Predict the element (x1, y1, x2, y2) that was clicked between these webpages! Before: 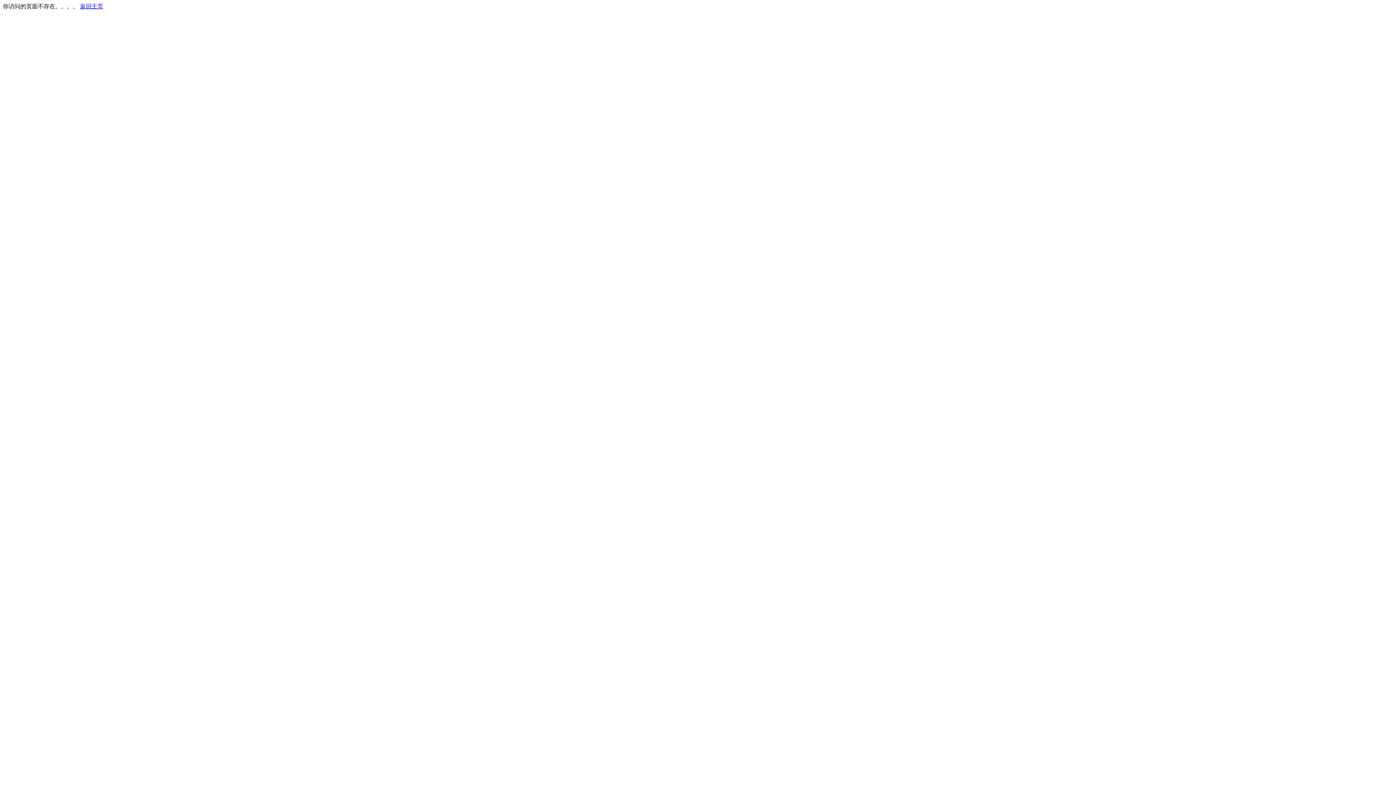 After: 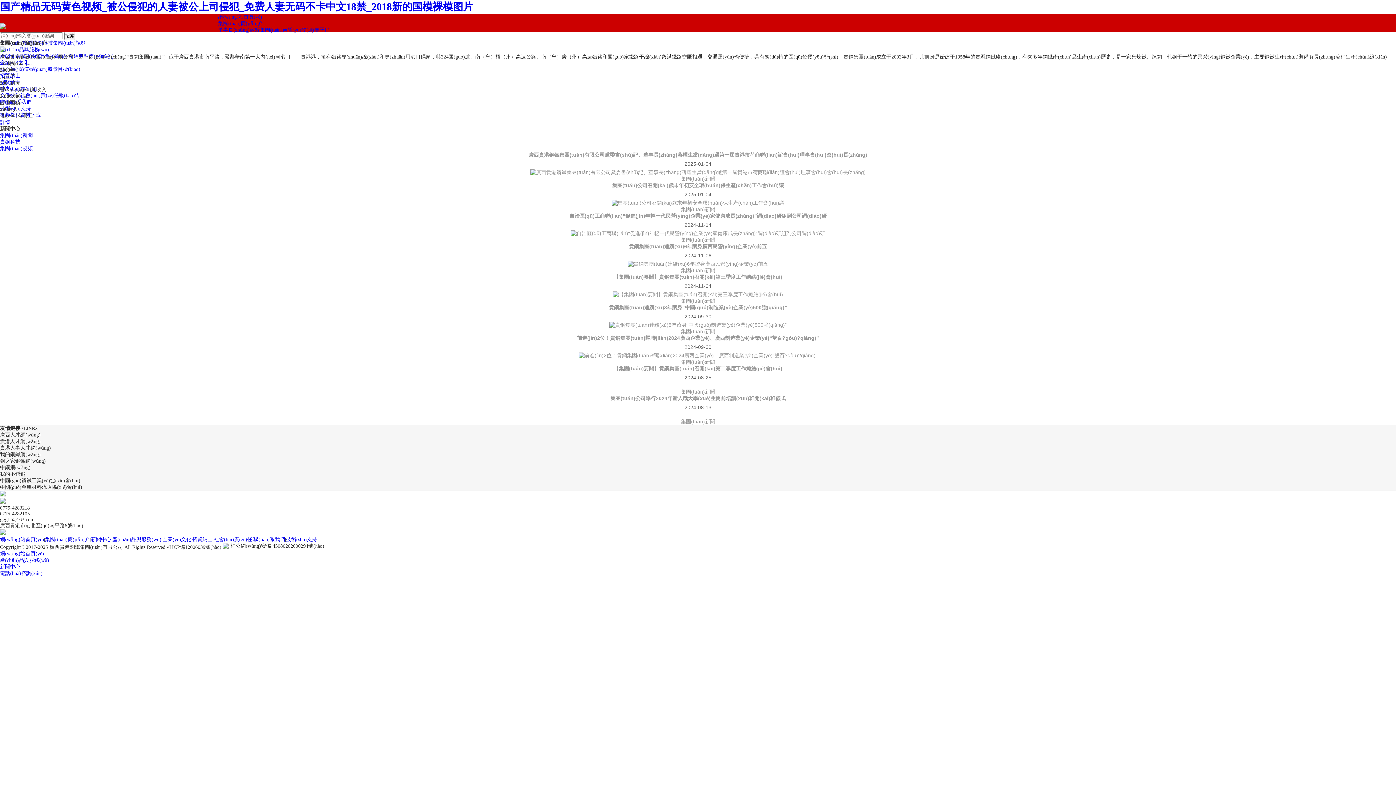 Action: label: 返回主页 bbox: (80, 3, 103, 9)